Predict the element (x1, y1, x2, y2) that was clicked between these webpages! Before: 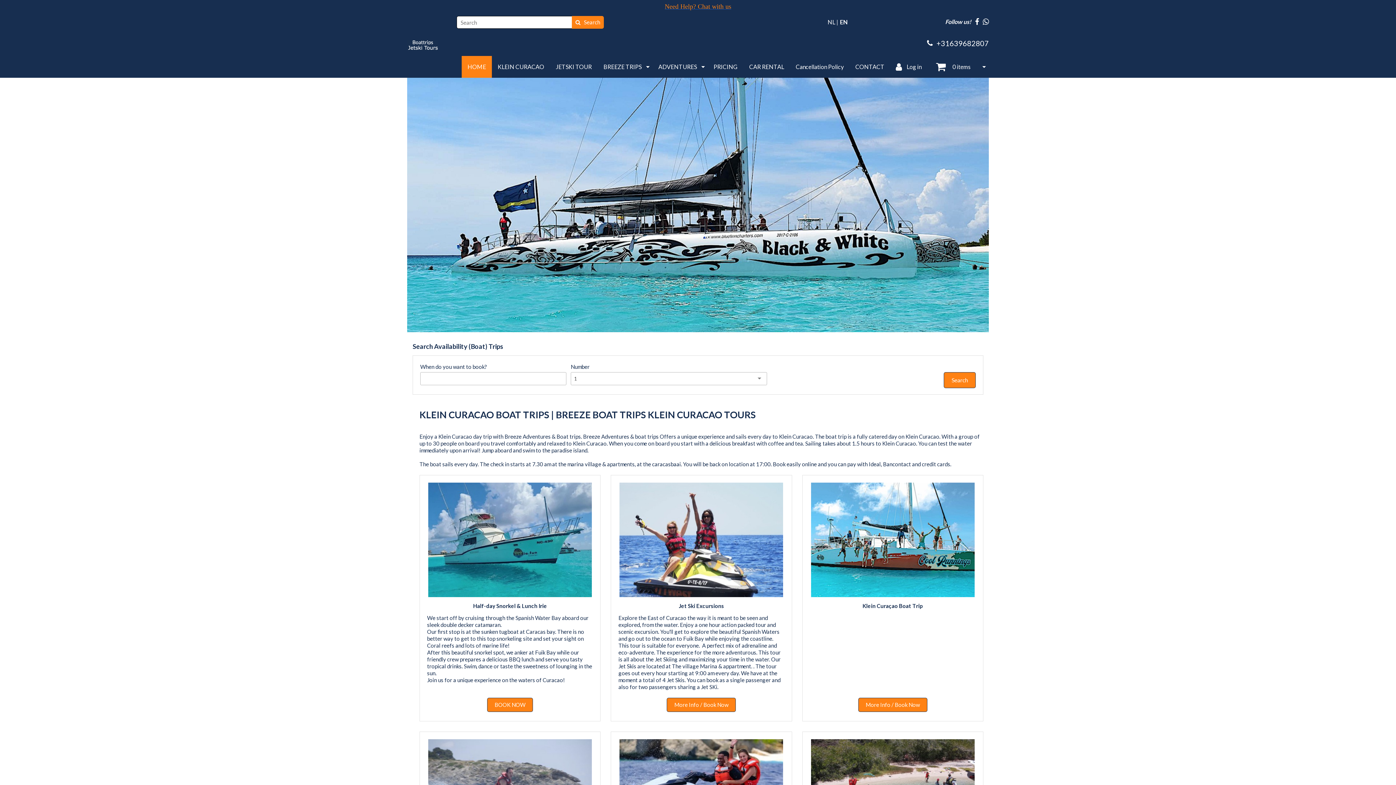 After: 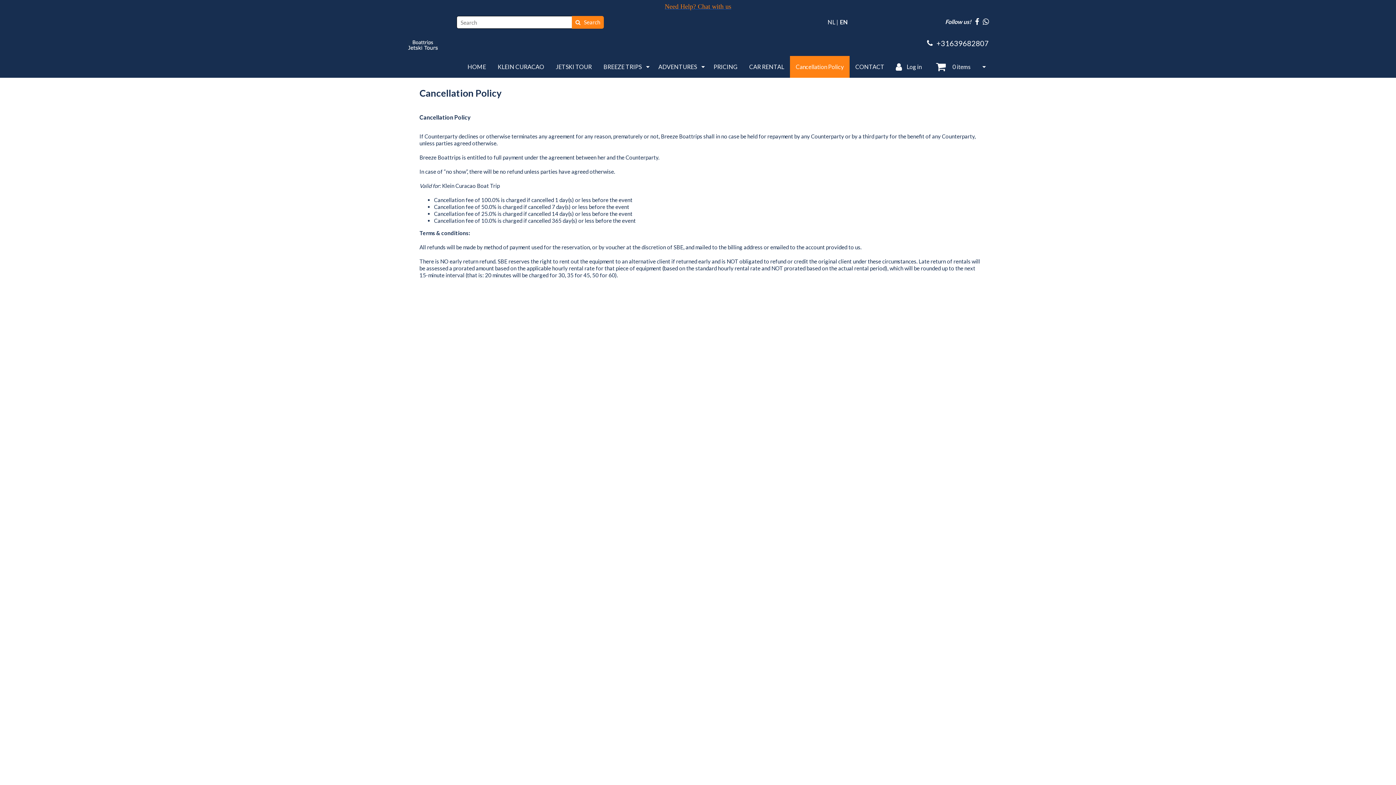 Action: label: Cancellation Policy bbox: (790, 56, 849, 77)